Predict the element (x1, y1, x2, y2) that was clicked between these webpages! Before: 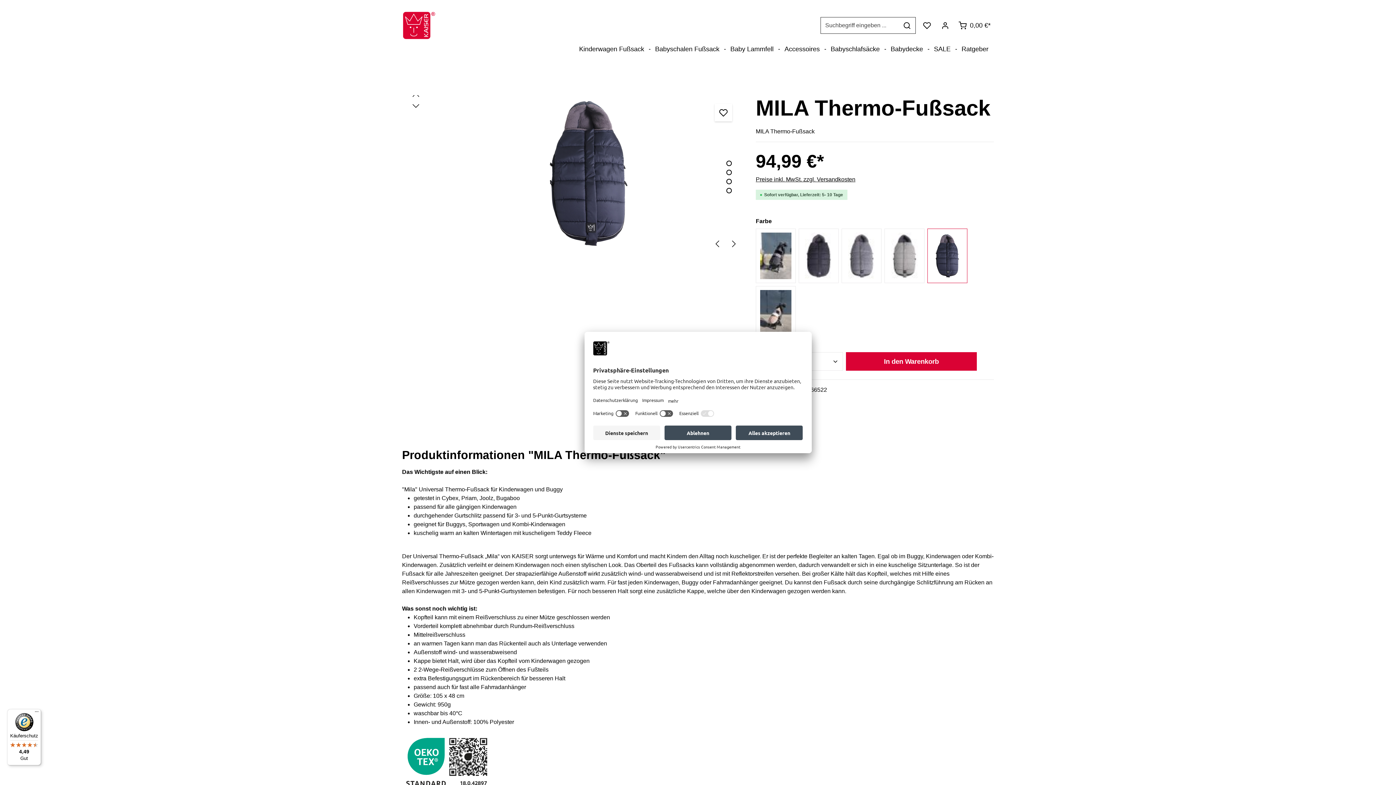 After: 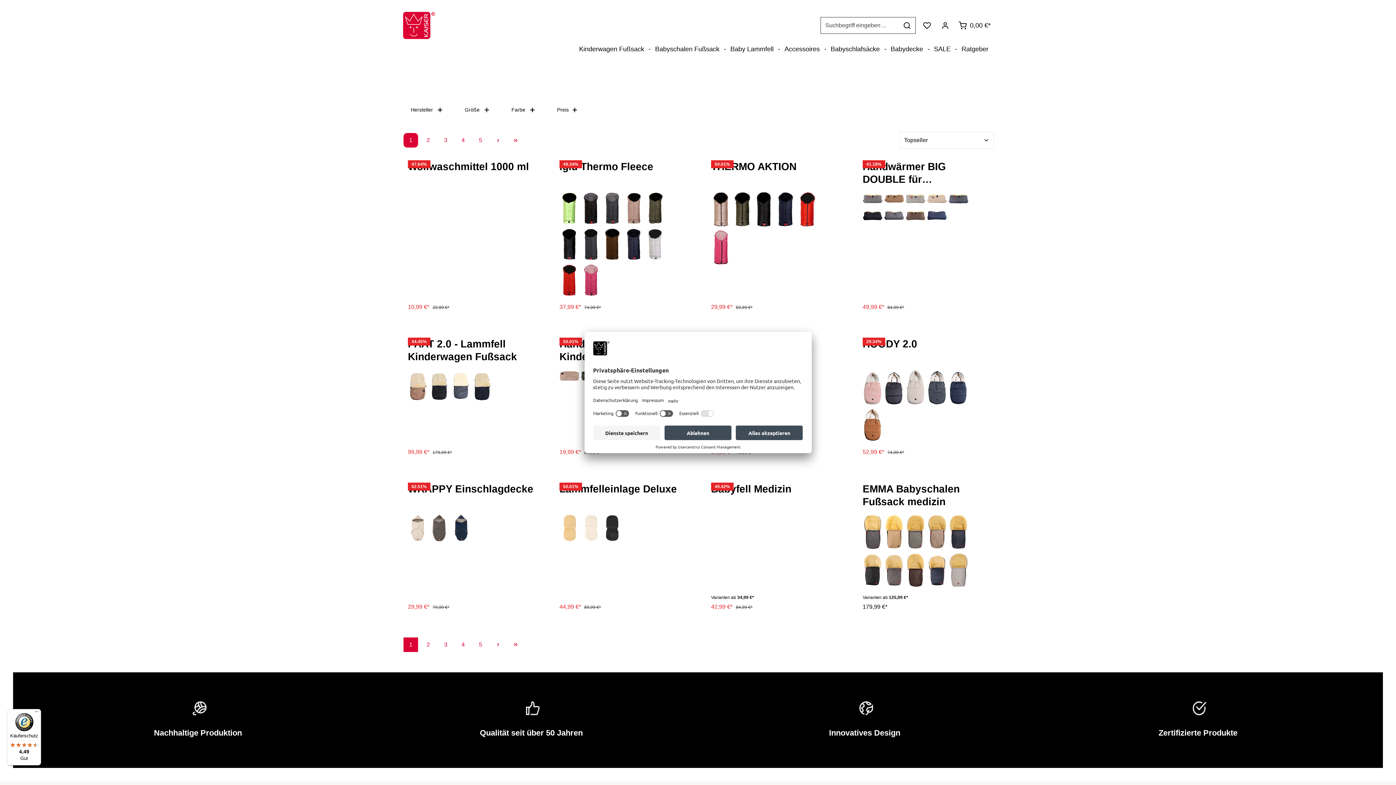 Action: label: SALE bbox: (928, 40, 956, 58)